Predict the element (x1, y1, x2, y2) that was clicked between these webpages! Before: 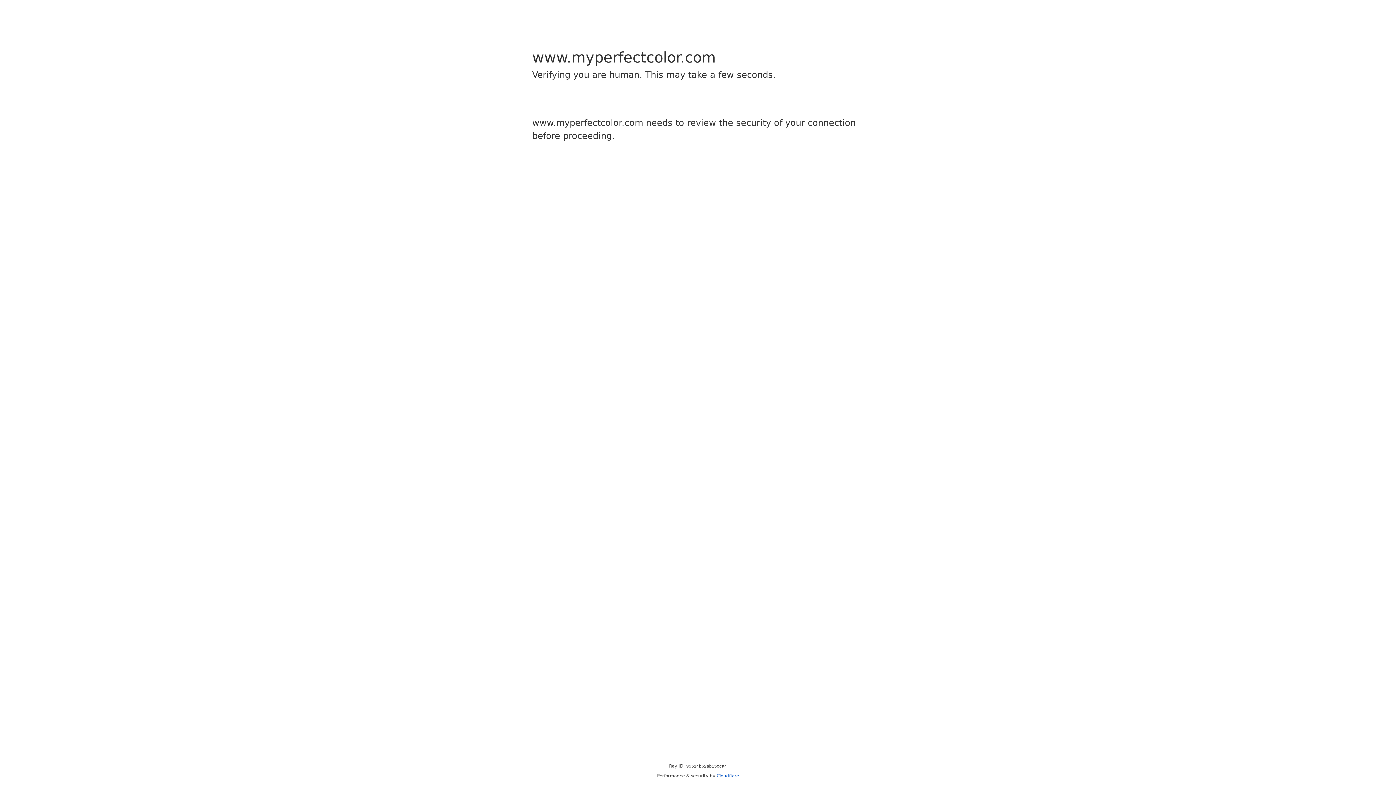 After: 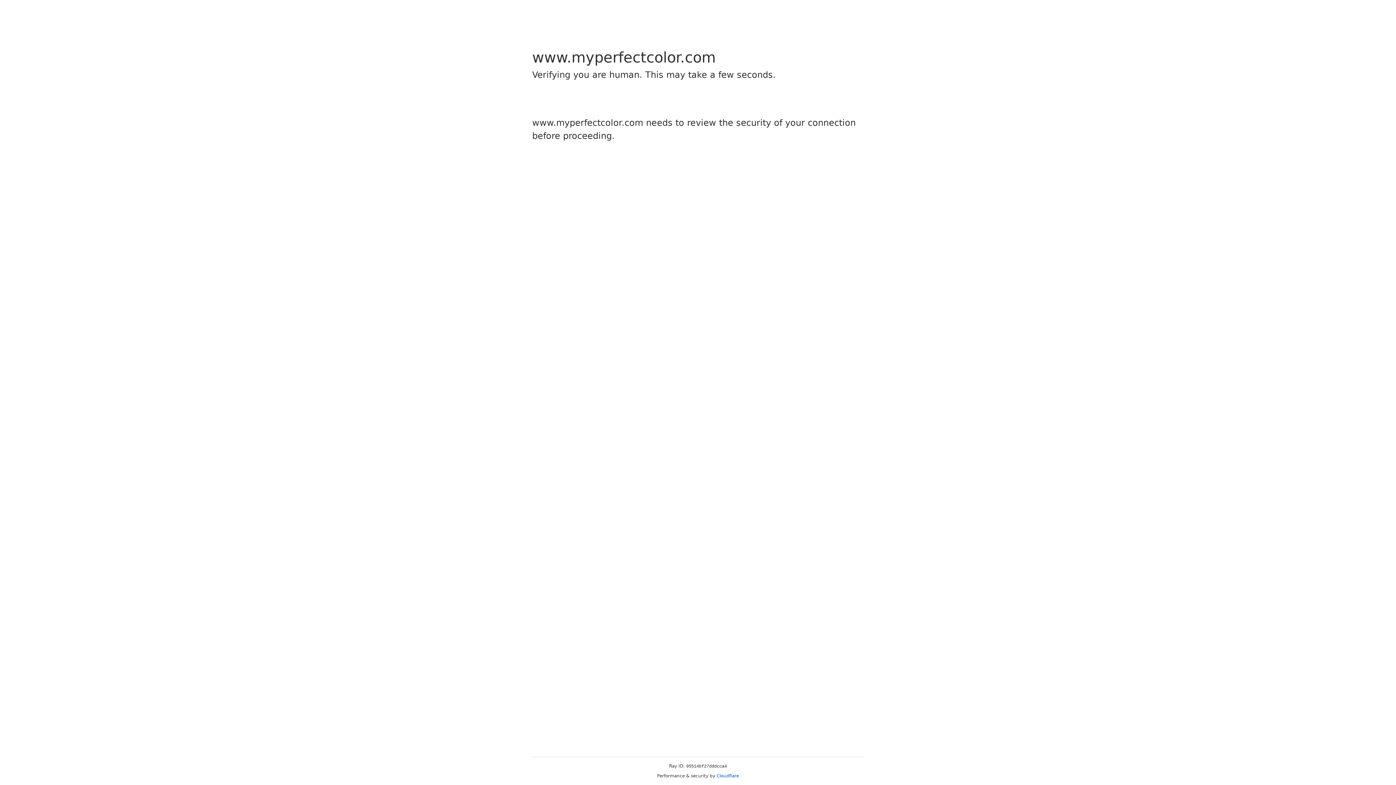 Action: bbox: (716, 773, 739, 778) label: Cloudflare